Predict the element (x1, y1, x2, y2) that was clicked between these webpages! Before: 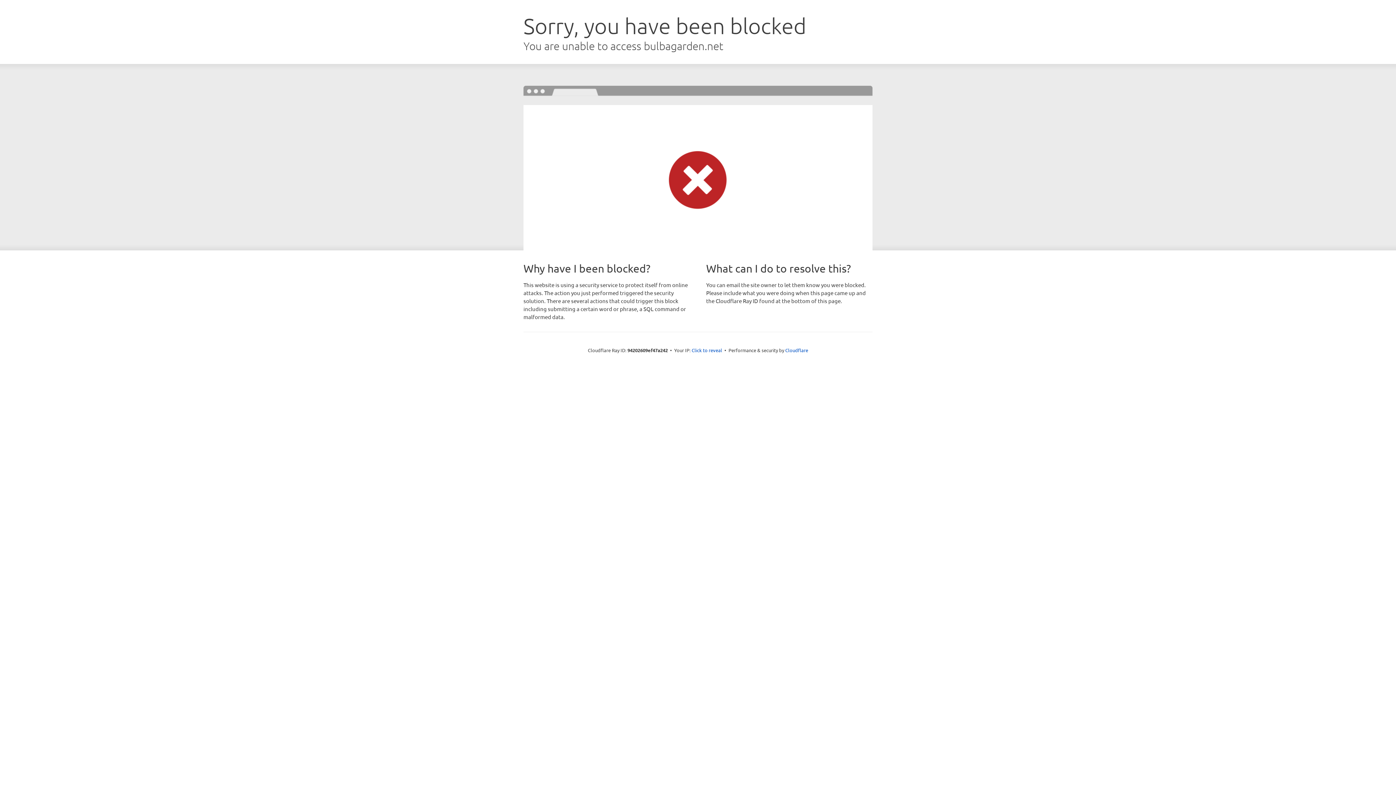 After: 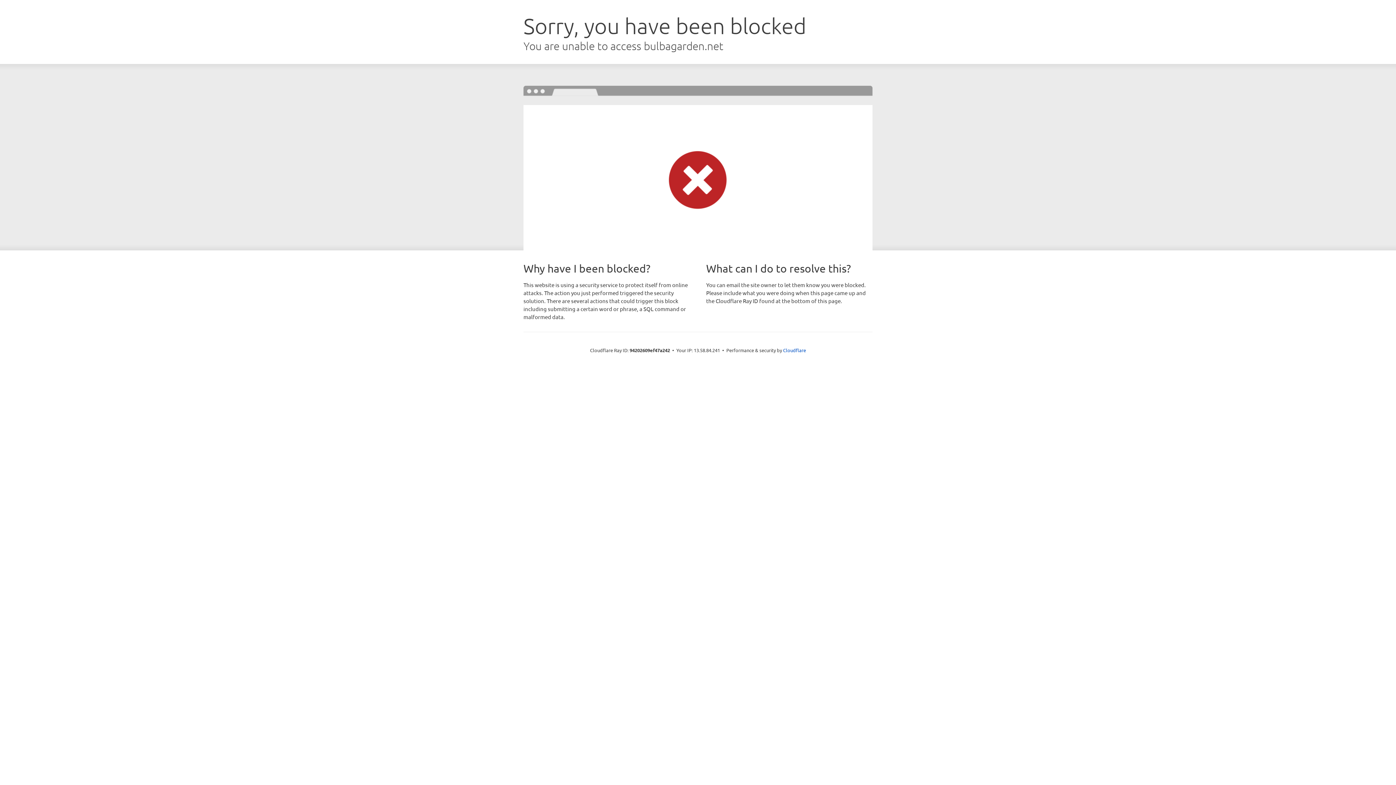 Action: bbox: (691, 346, 722, 353) label: Click to reveal